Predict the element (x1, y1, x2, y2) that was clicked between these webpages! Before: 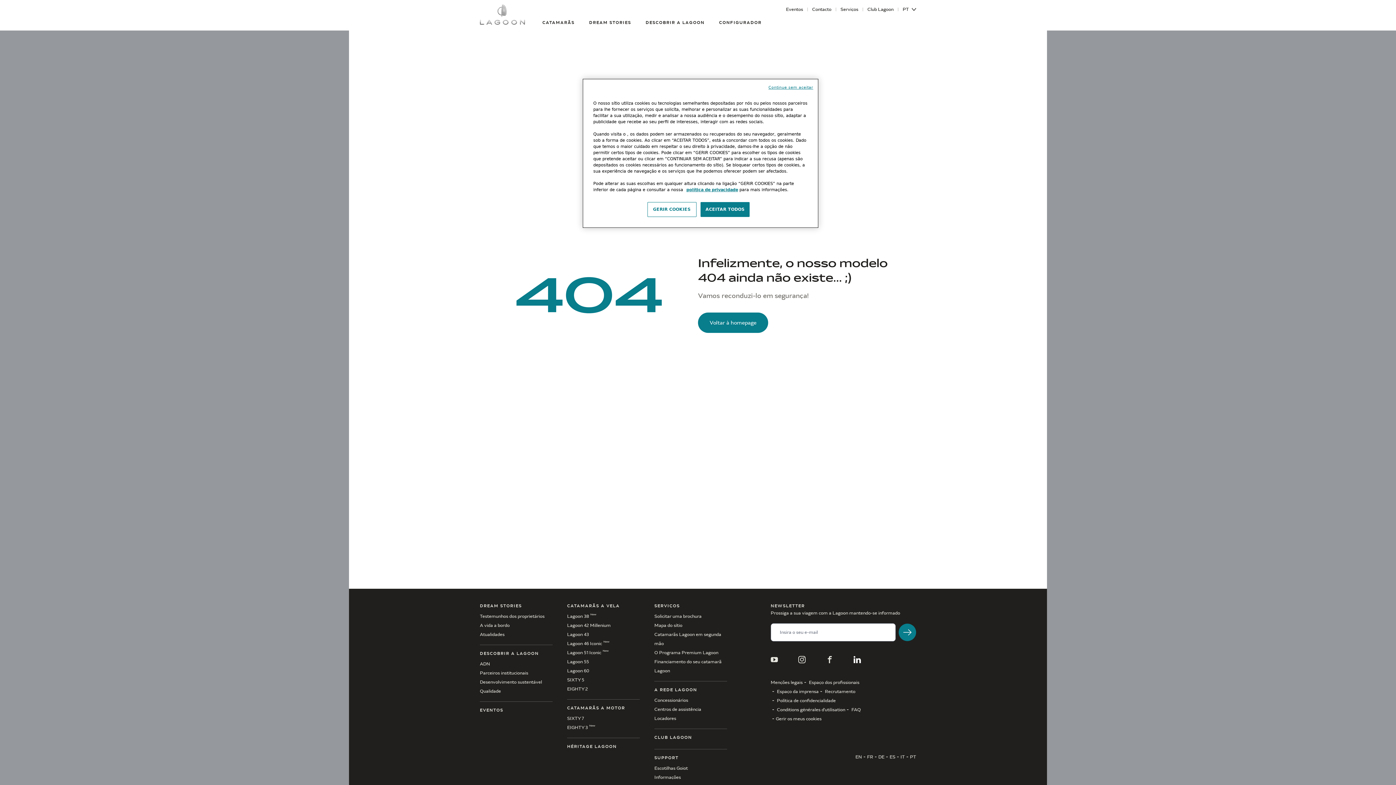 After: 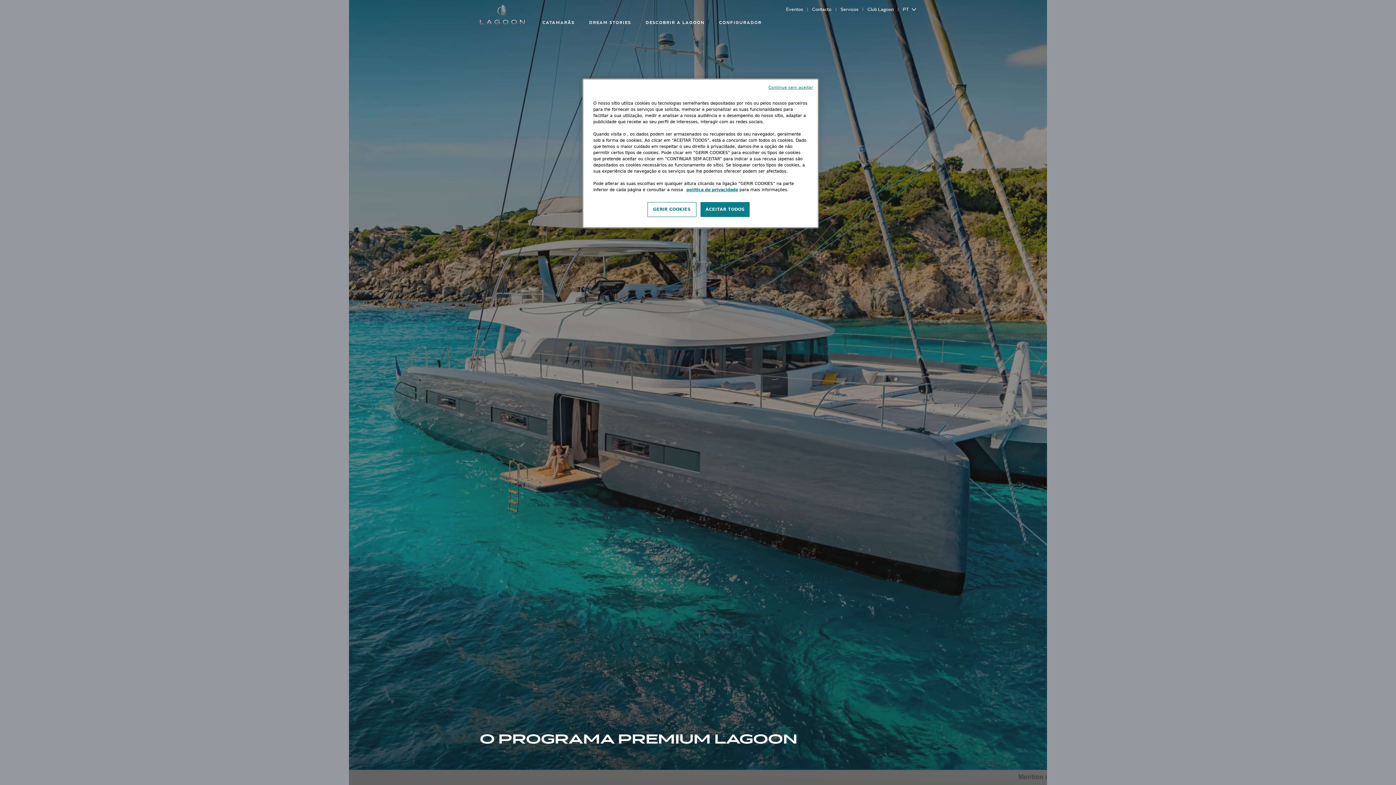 Action: bbox: (654, 650, 718, 655) label: O Programa Premium Lagoon